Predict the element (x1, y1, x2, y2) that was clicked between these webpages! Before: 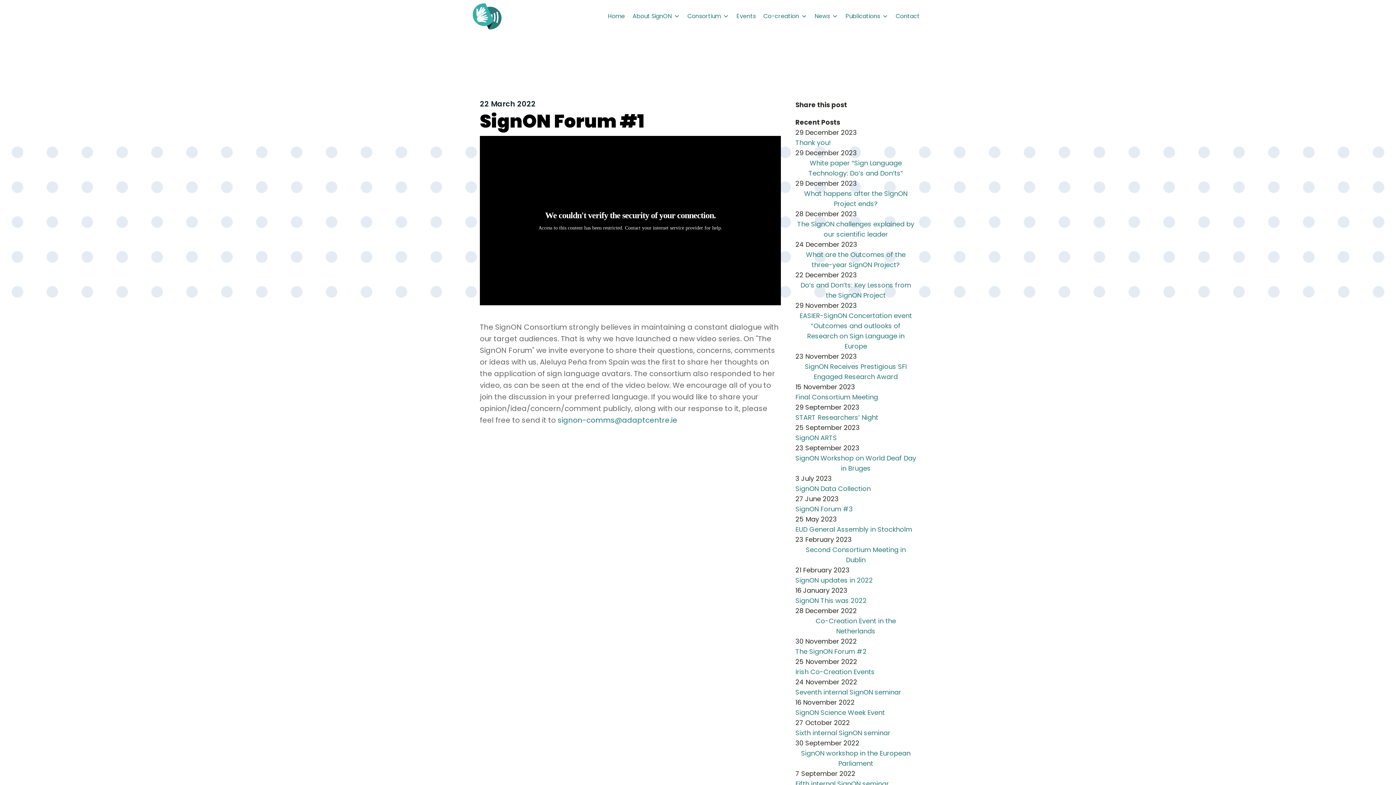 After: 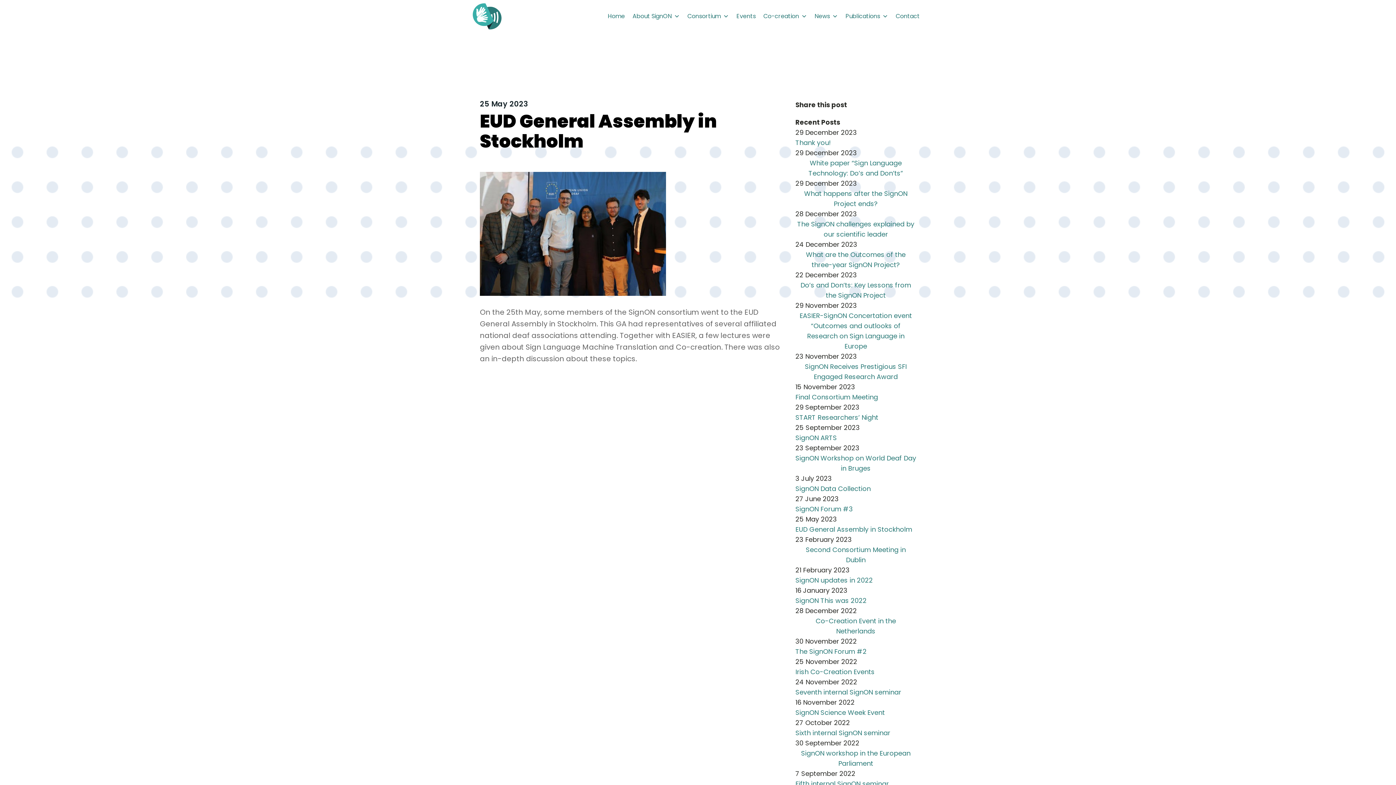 Action: bbox: (795, 525, 912, 534) label: EUD General Assembly in Stockholm